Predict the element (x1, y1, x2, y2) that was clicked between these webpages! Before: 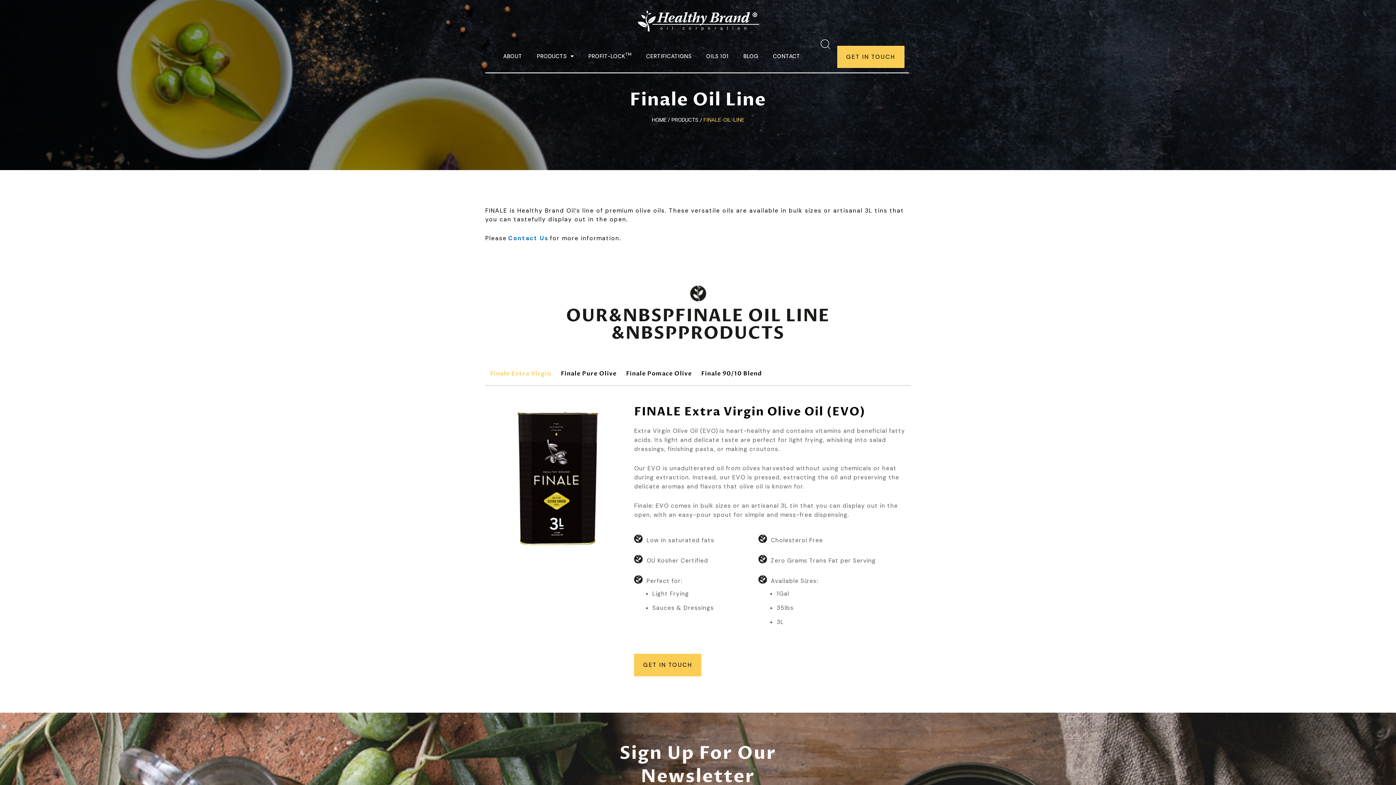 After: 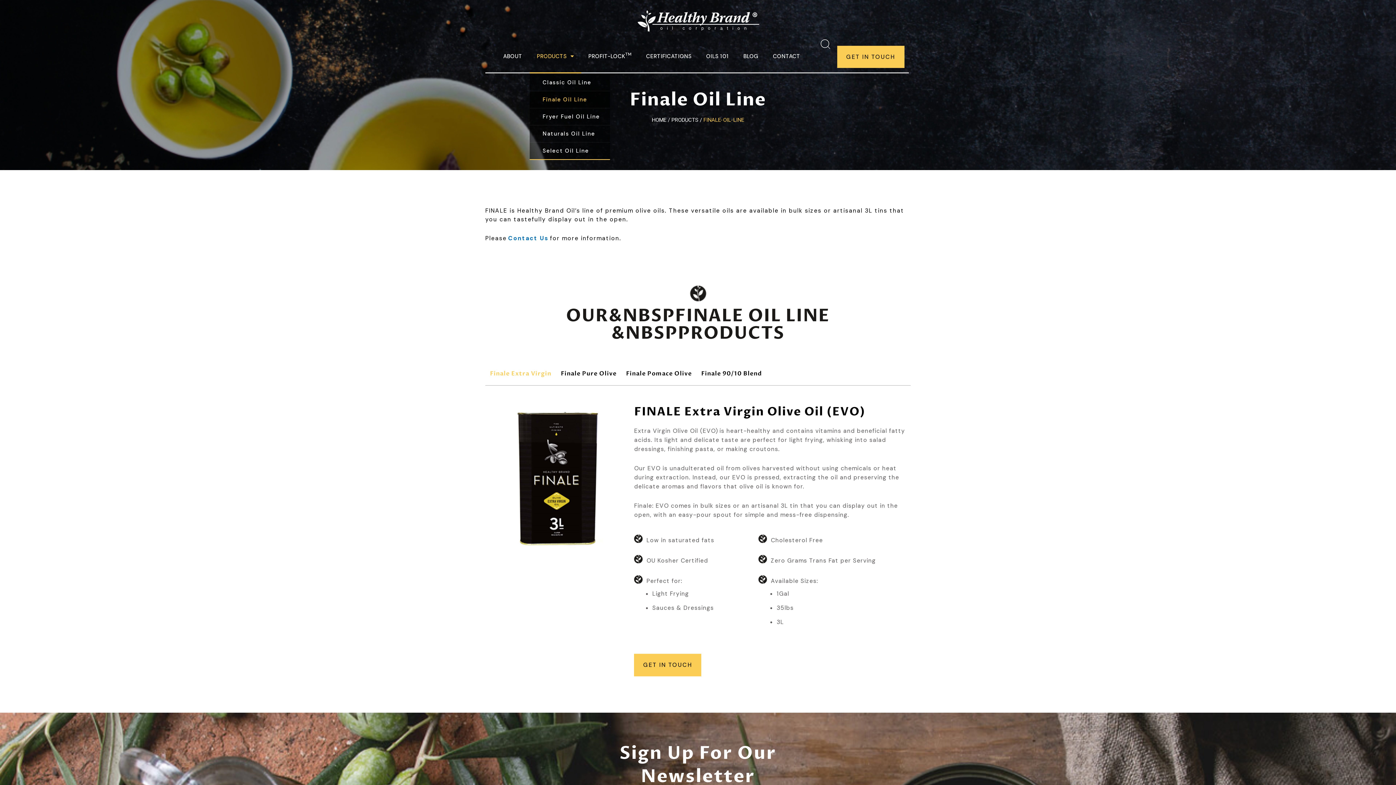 Action: bbox: (529, 48, 581, 73) label: PRODUCTS